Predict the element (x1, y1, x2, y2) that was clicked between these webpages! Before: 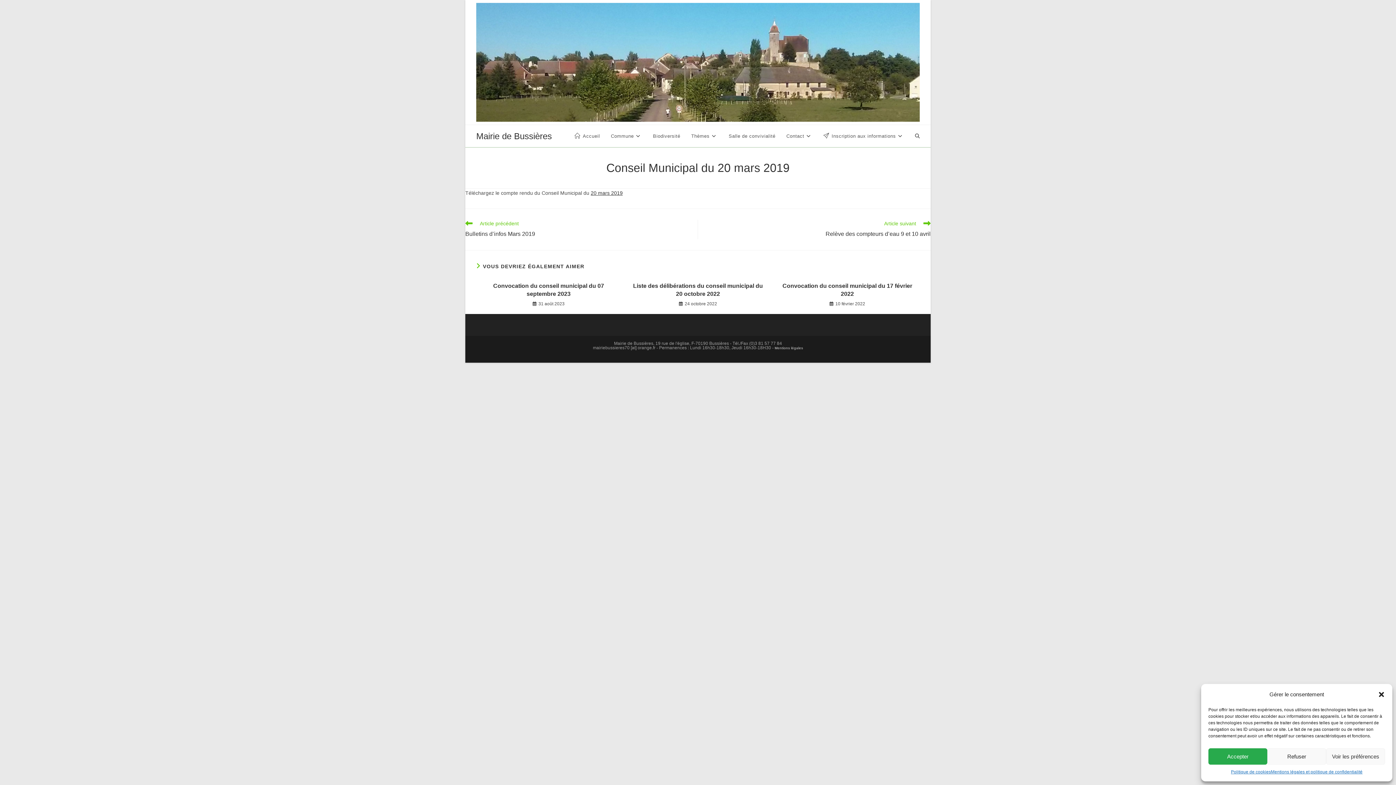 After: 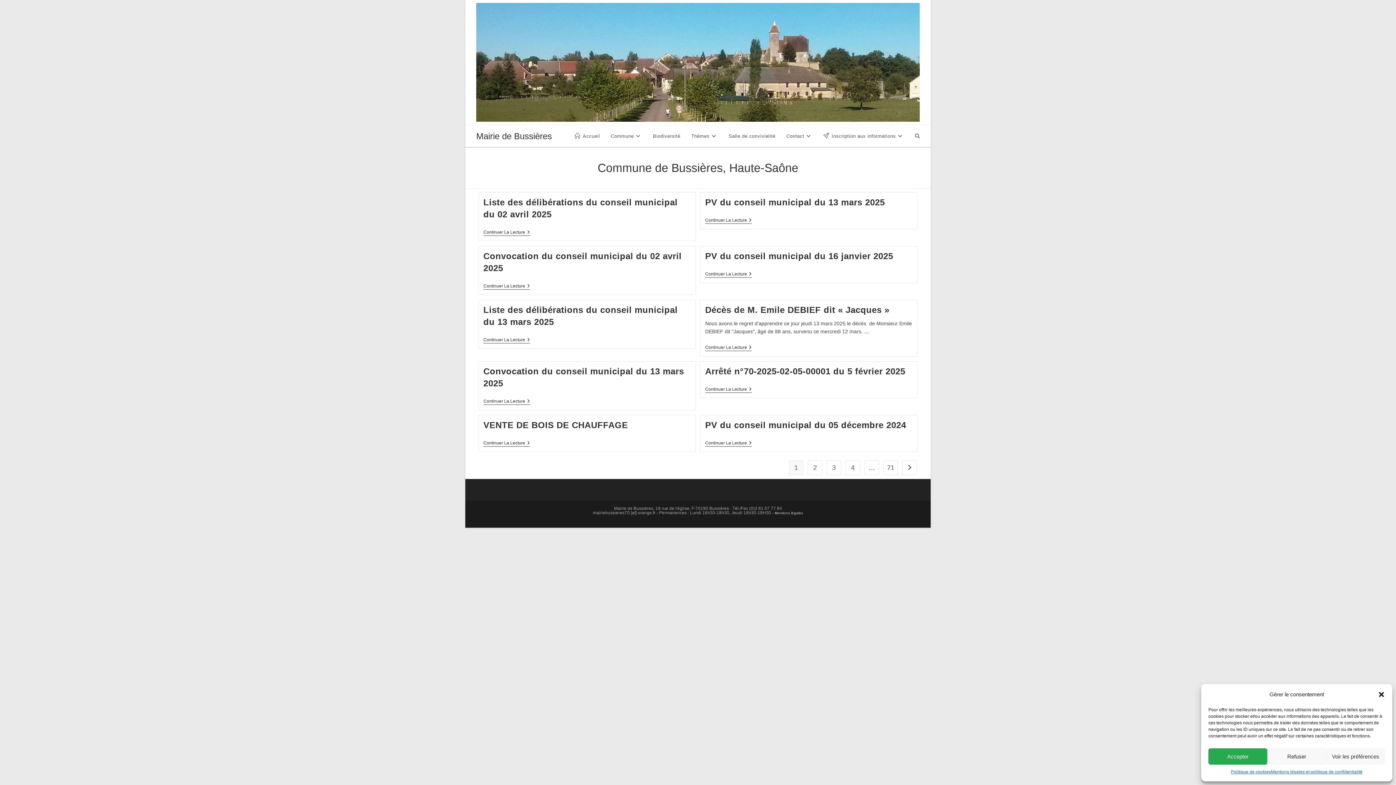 Action: bbox: (476, 131, 552, 141) label: Mairie de Bussières